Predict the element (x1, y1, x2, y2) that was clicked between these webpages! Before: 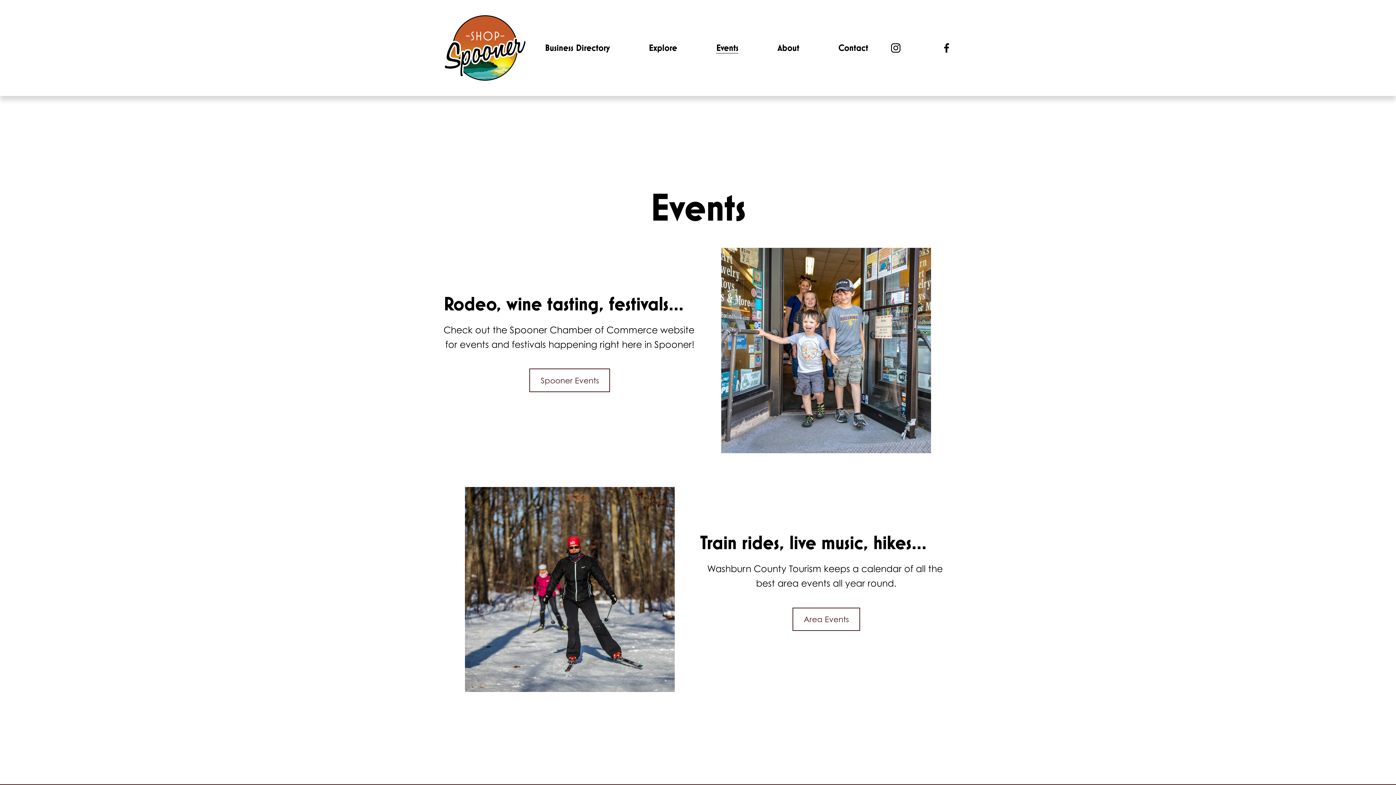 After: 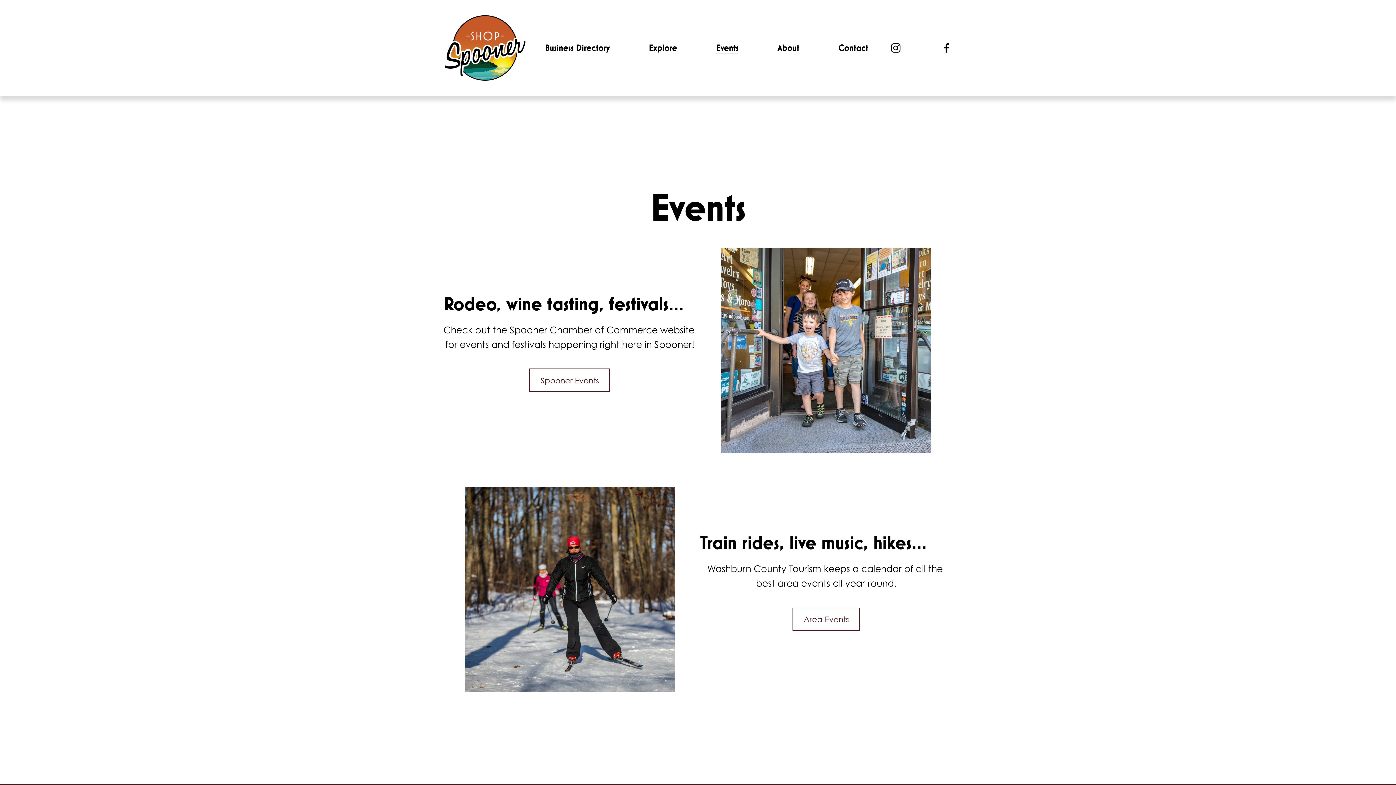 Action: label: Events bbox: (716, 41, 738, 54)